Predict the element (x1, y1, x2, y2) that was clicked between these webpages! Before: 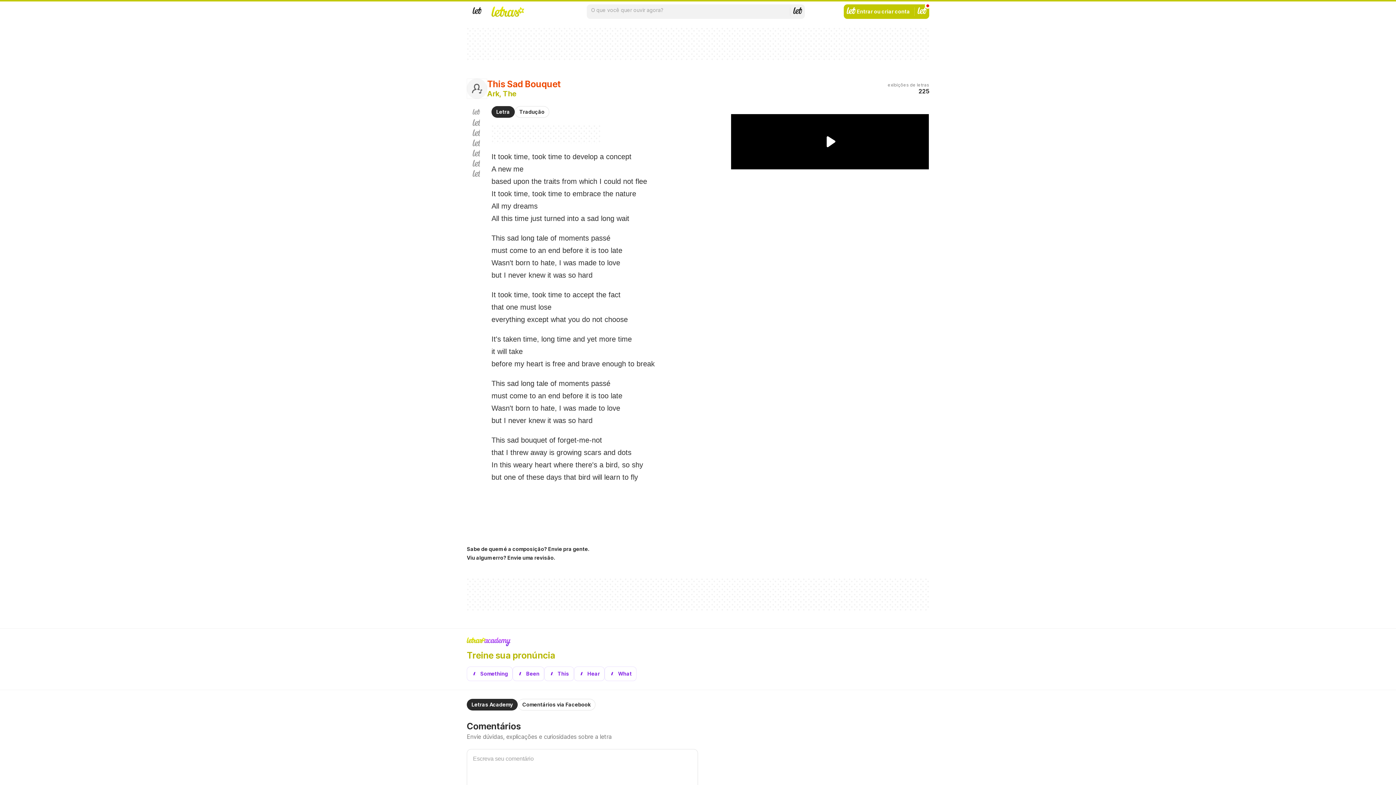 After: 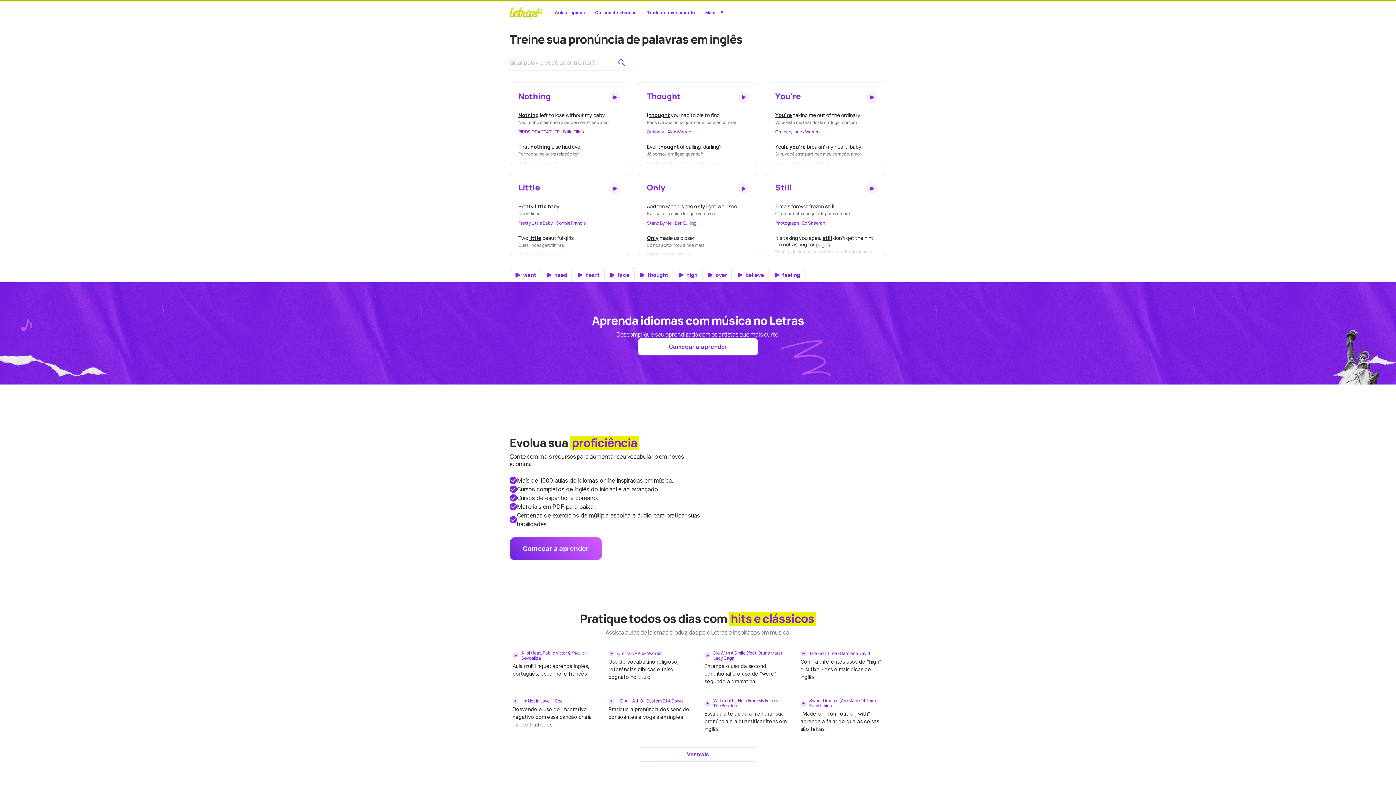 Action: bbox: (466, 650, 929, 660) label: Treine sua pronúncia